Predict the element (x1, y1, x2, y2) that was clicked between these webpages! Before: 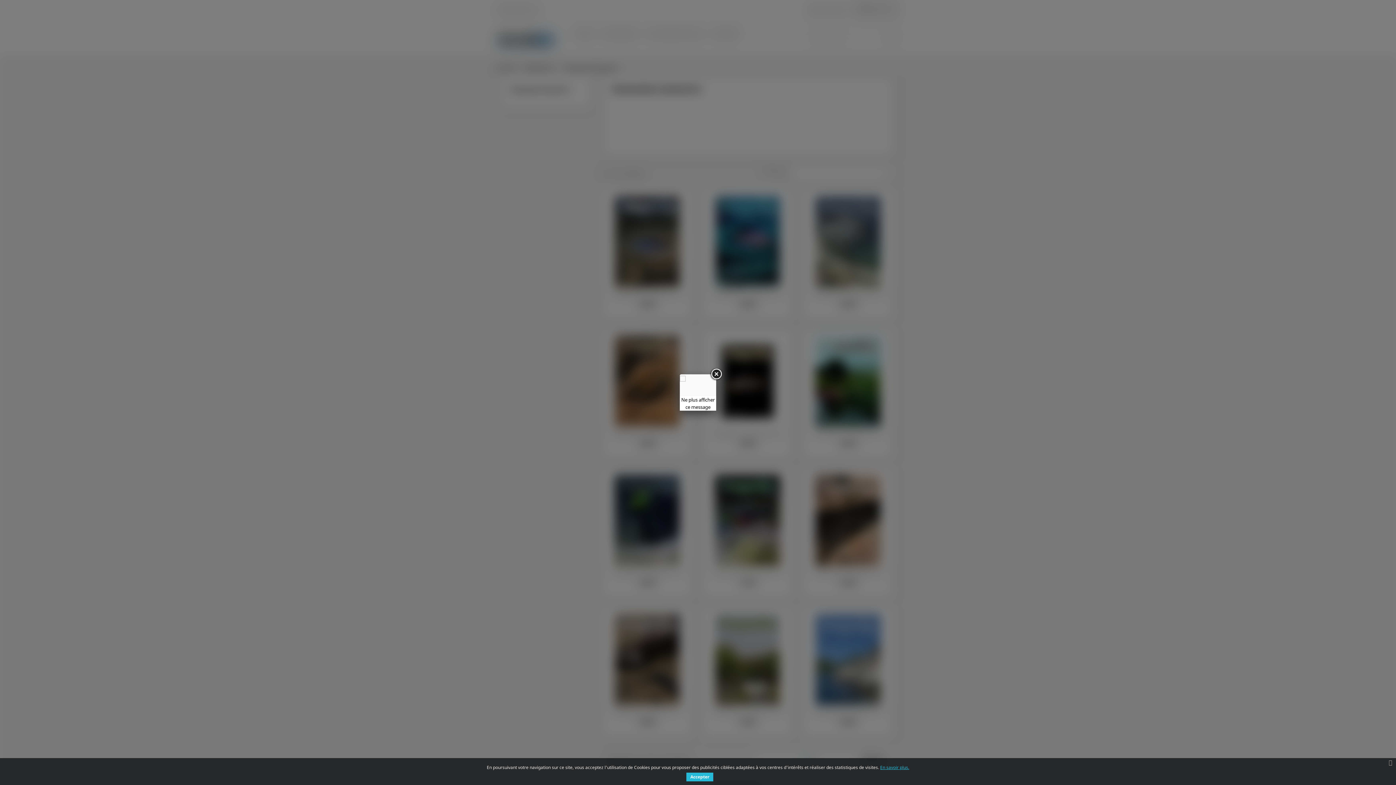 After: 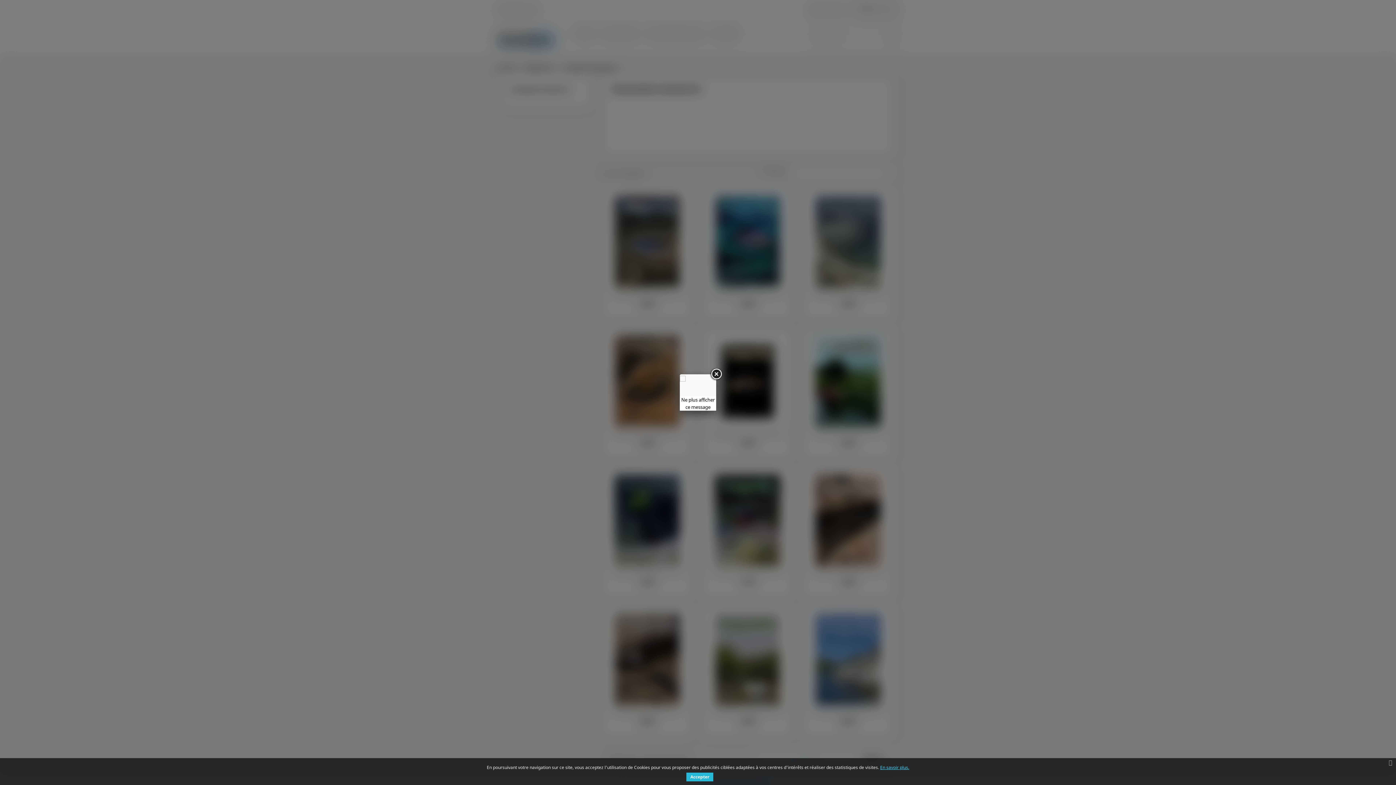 Action: label: En savoir plus. bbox: (880, 762, 909, 772)